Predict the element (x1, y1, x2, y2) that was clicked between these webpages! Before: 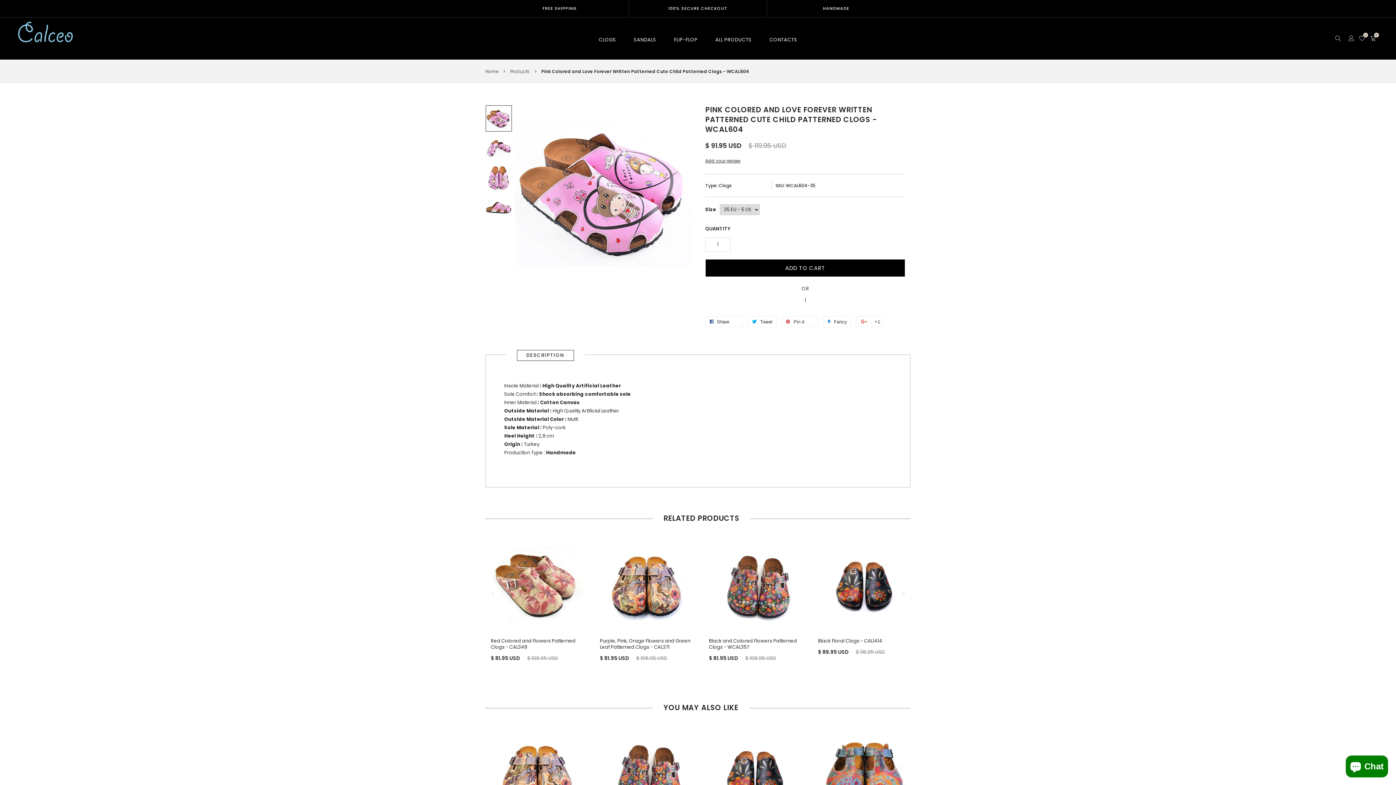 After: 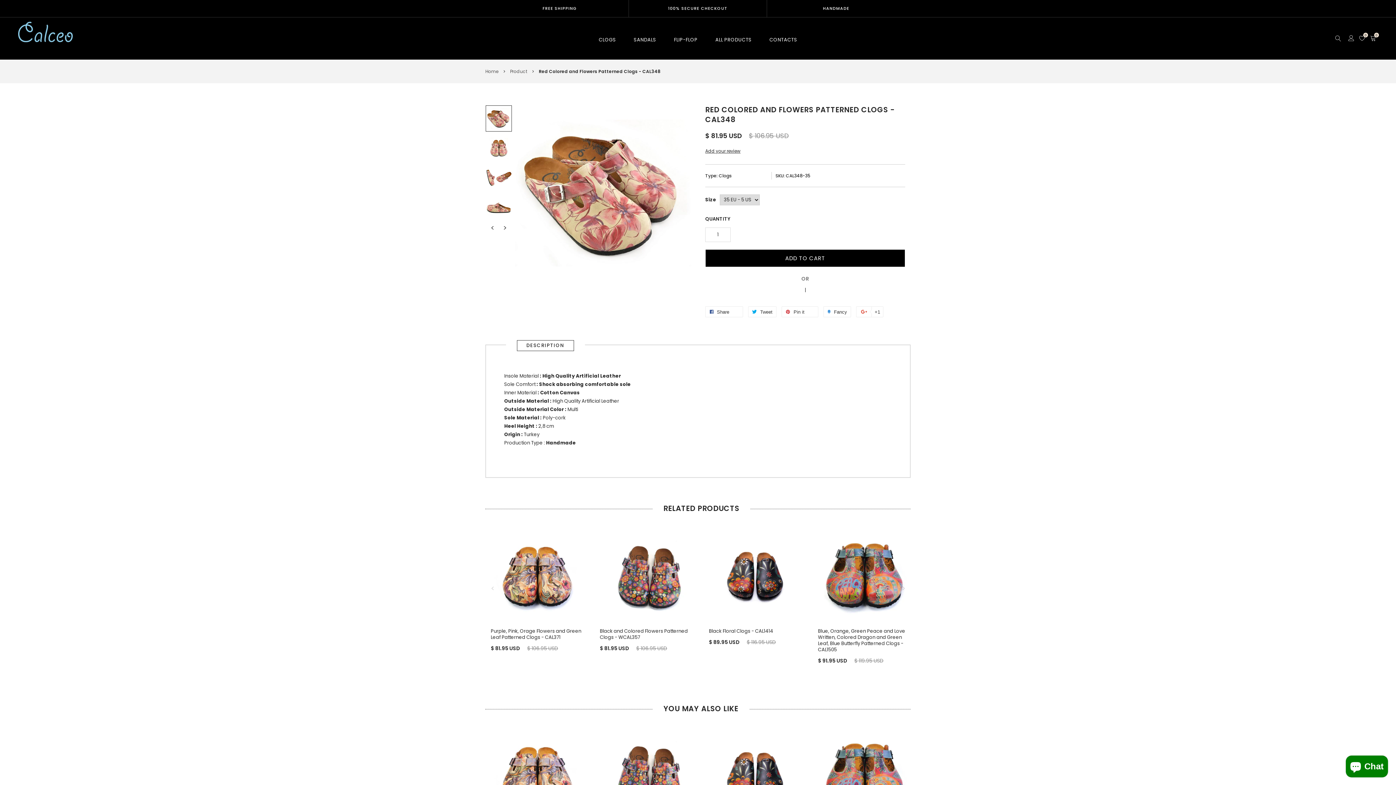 Action: bbox: (490, 538, 583, 630)